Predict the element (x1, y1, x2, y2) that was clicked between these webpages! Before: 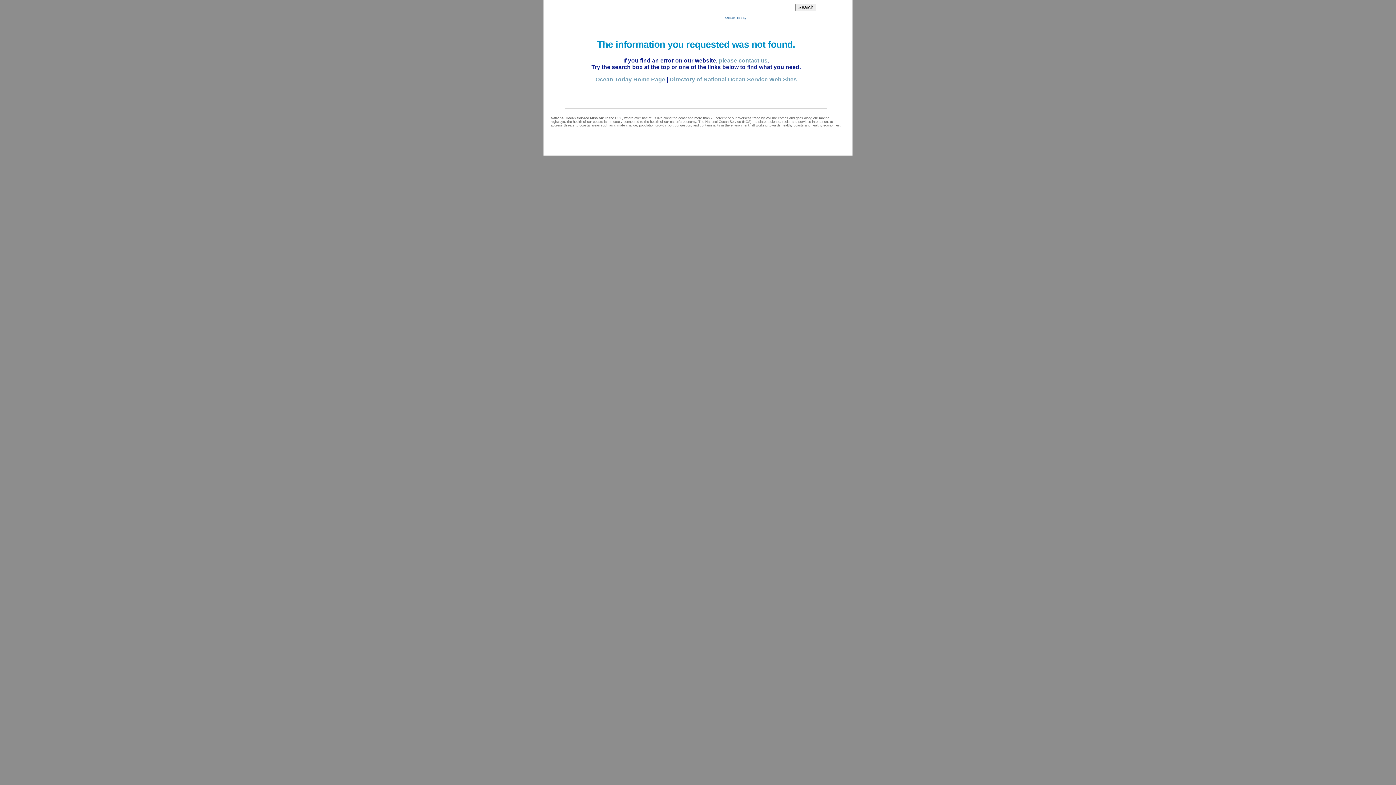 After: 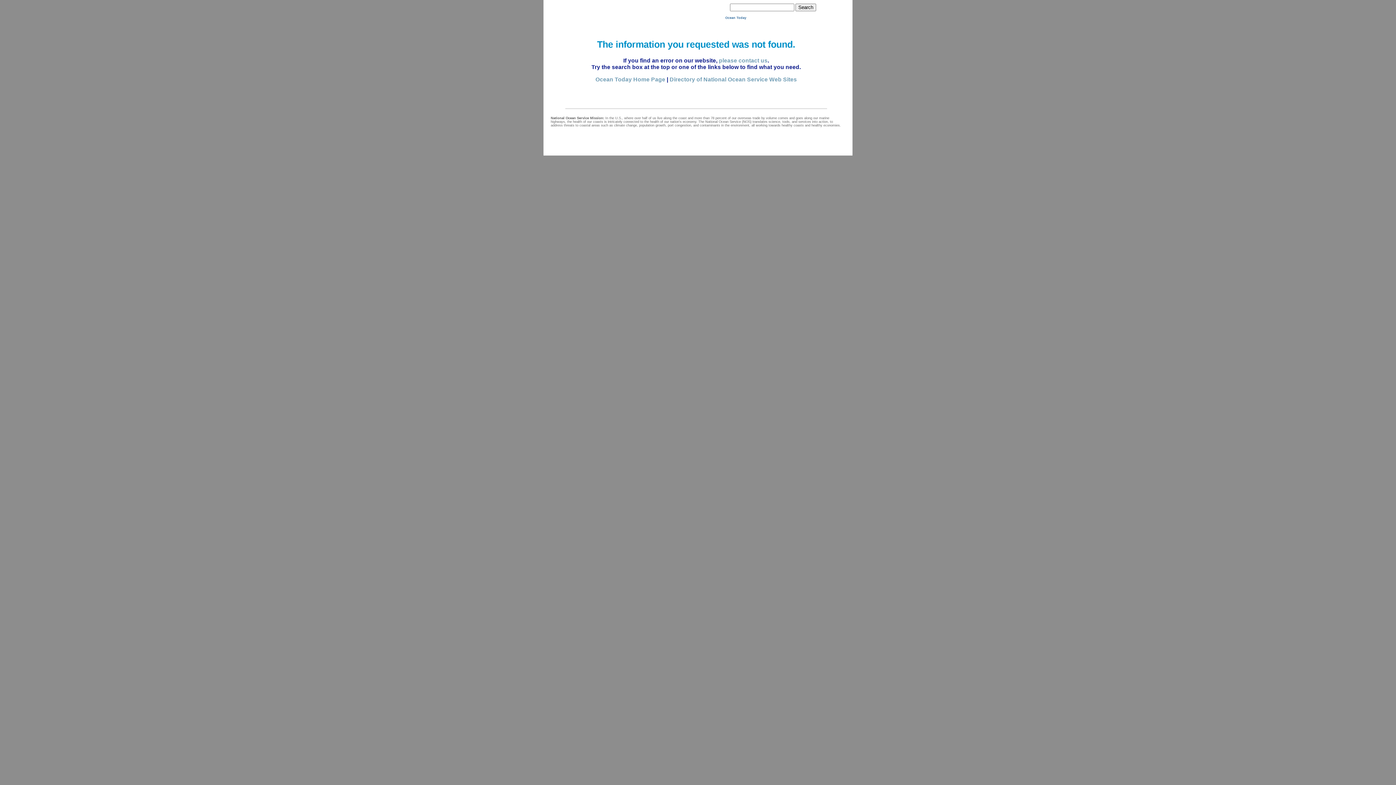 Action: label: please contact us bbox: (719, 57, 767, 63)